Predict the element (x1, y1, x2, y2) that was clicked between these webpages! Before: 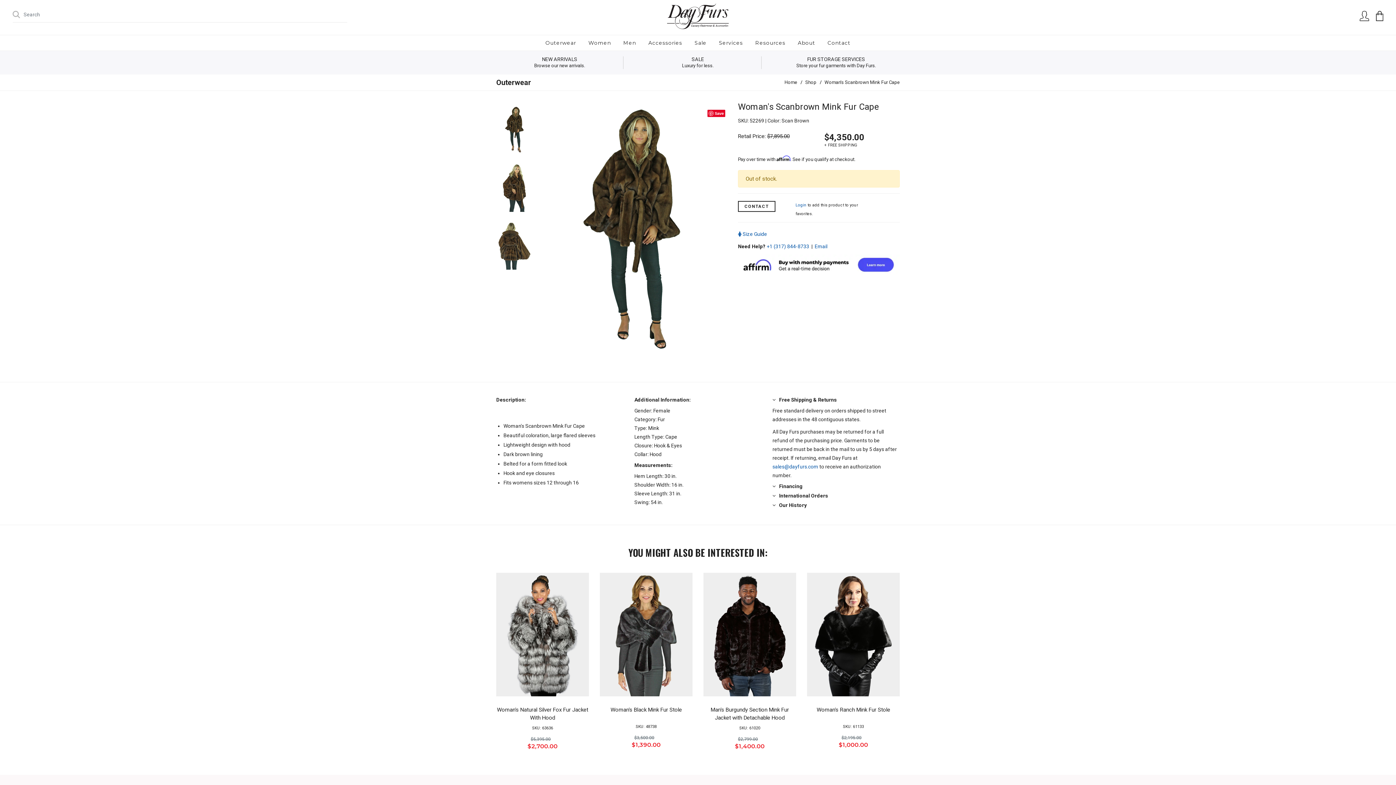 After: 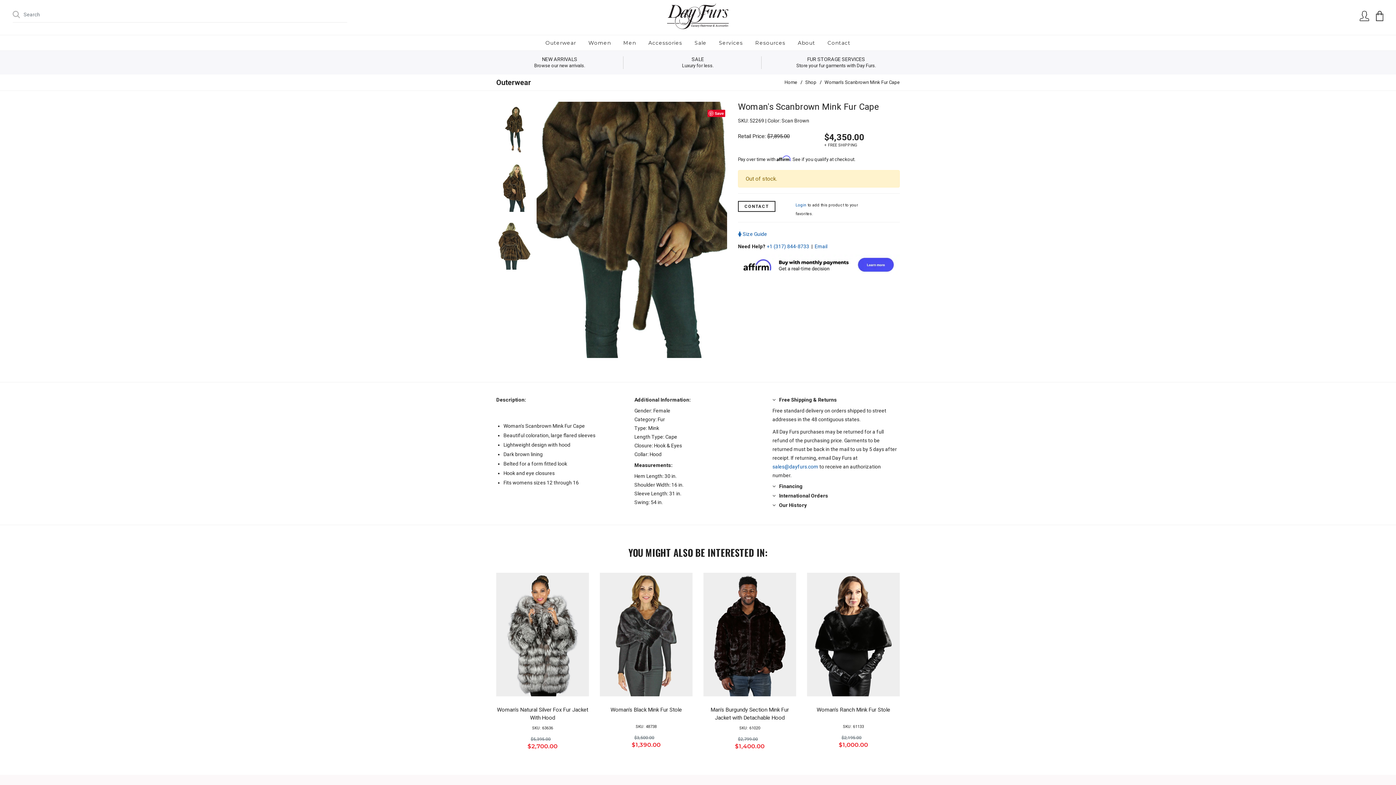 Action: bbox: (536, 101, 727, 358)